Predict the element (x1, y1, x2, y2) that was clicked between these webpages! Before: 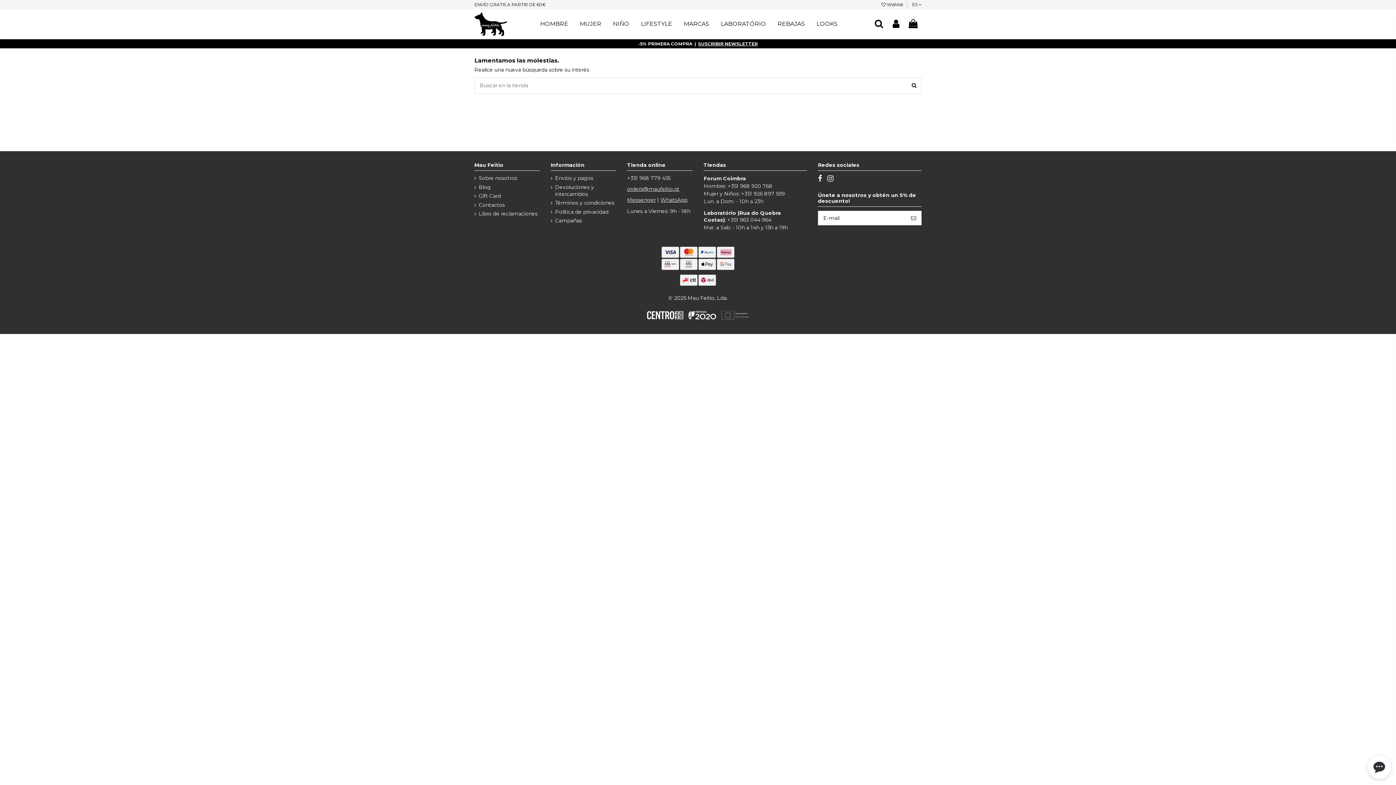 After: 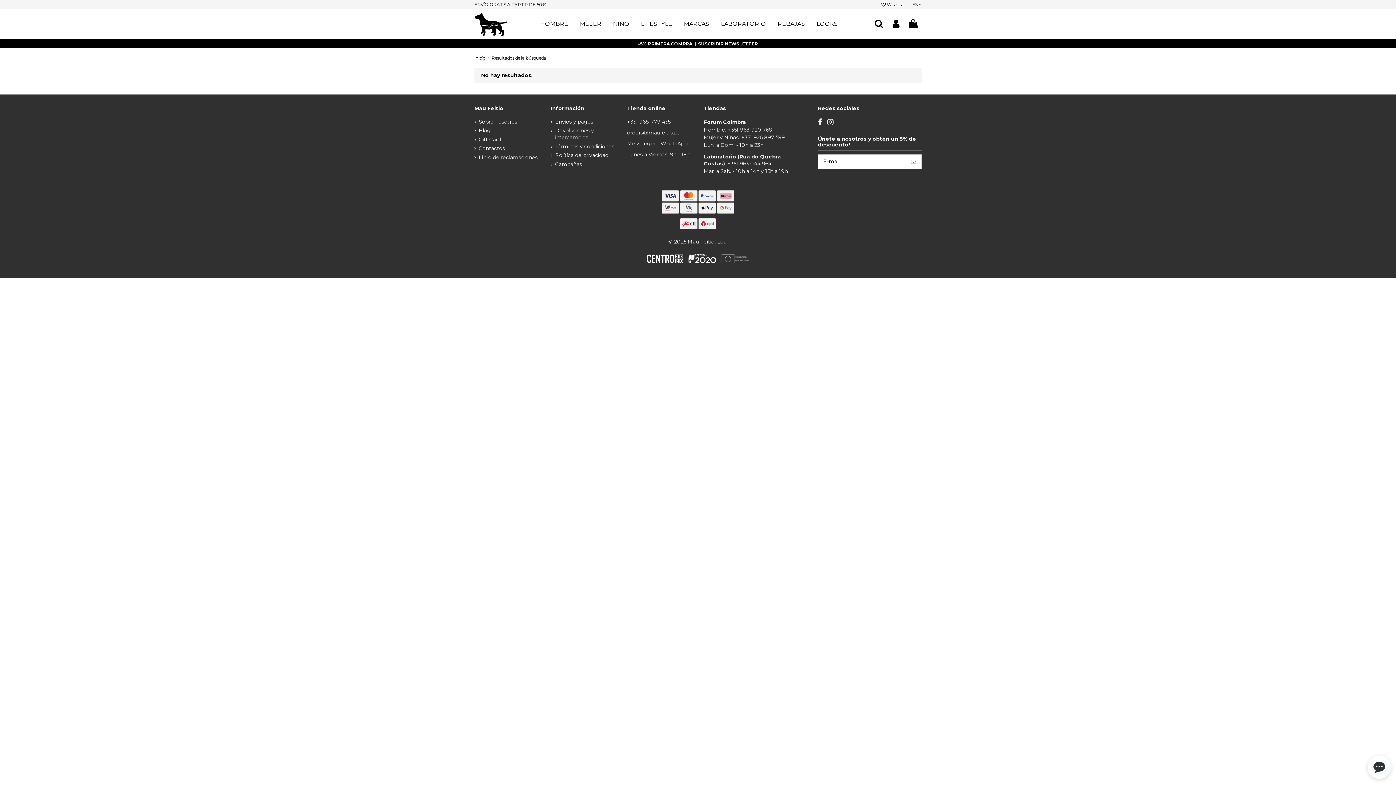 Action: bbox: (906, 77, 921, 93)